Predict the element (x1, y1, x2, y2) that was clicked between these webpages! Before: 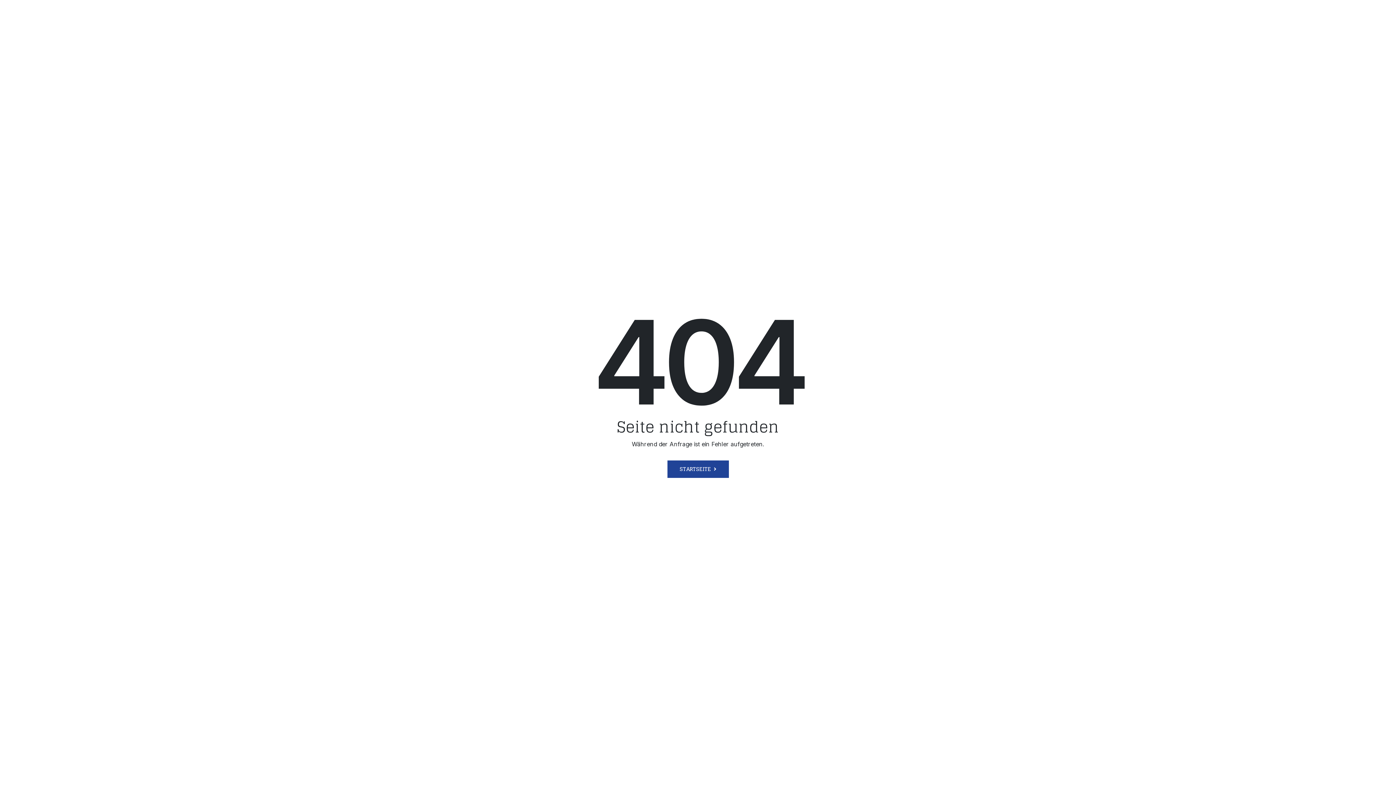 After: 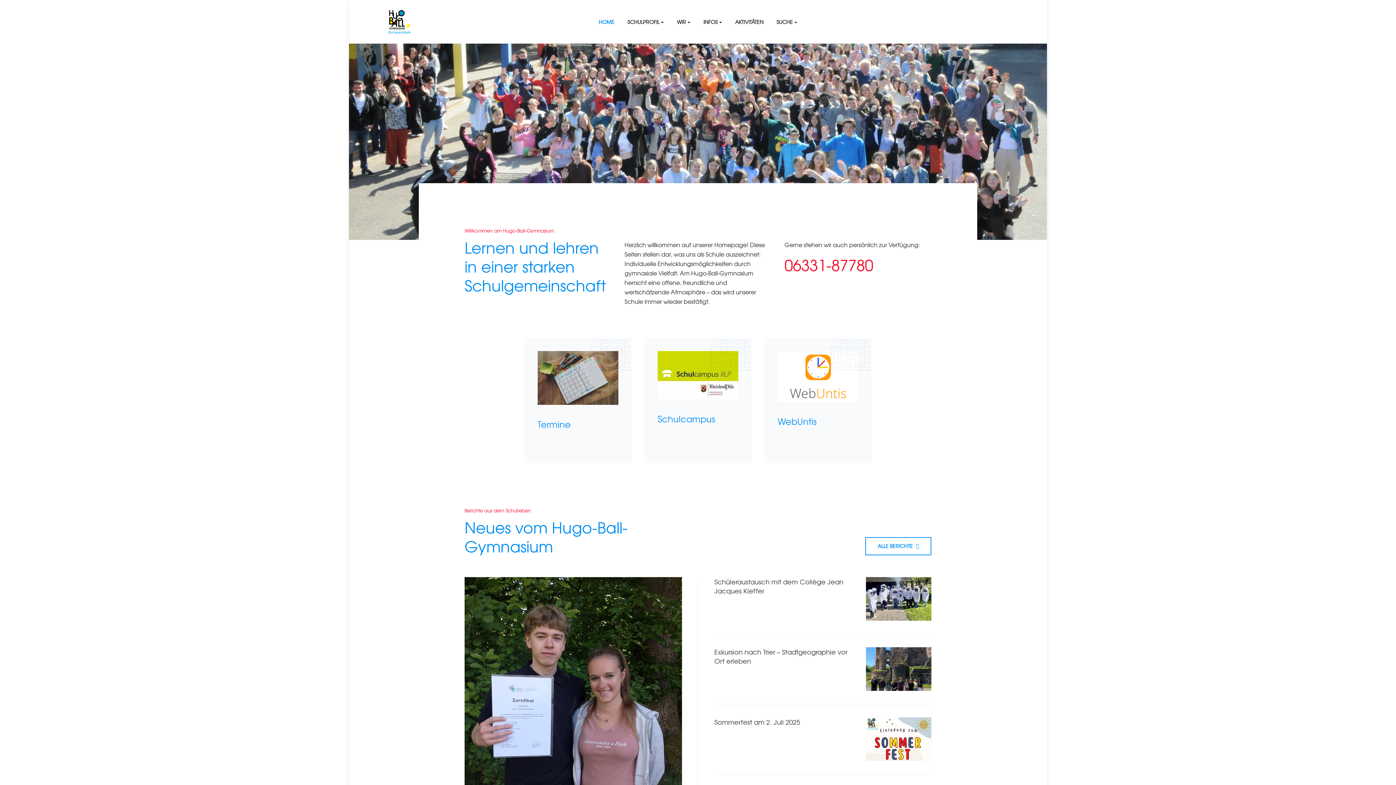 Action: bbox: (667, 460, 728, 478) label: STARTSEITE